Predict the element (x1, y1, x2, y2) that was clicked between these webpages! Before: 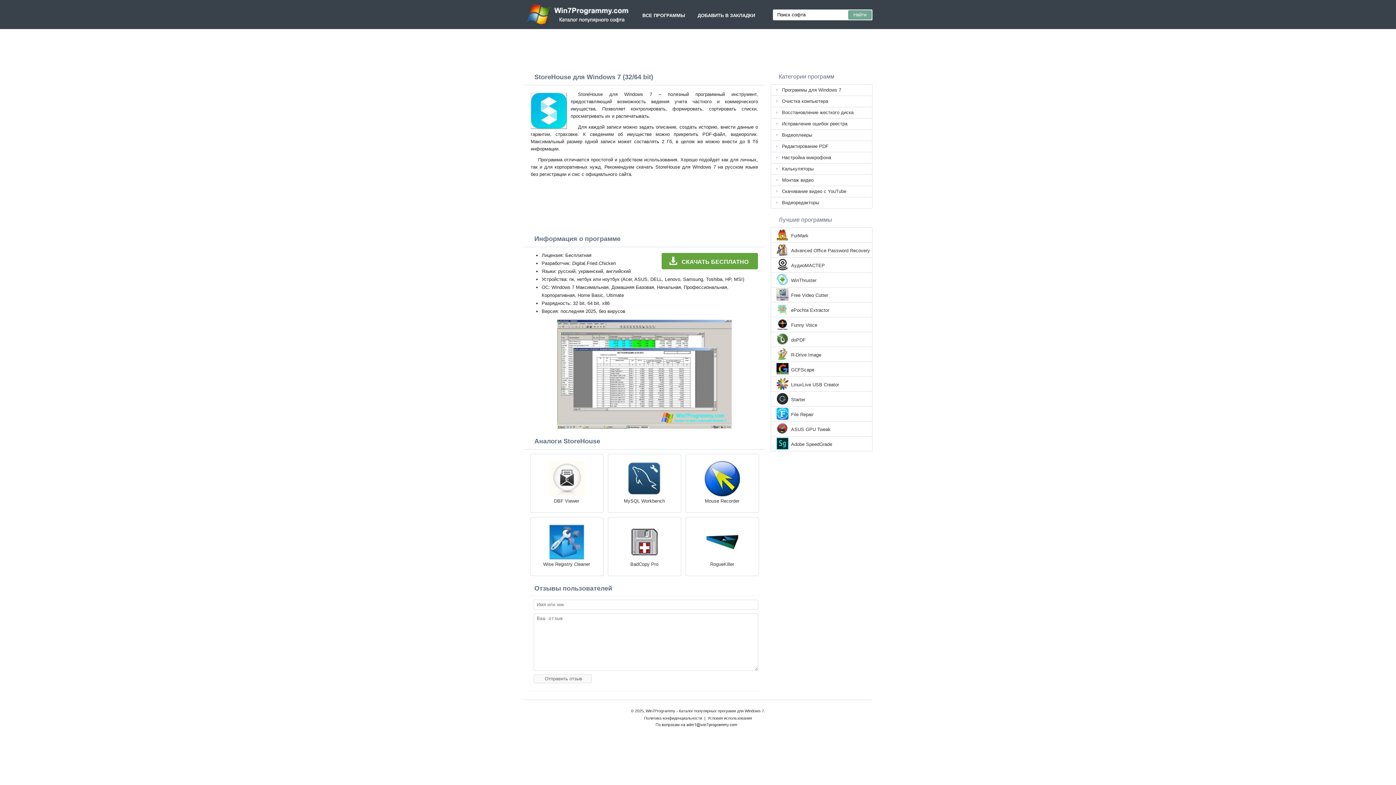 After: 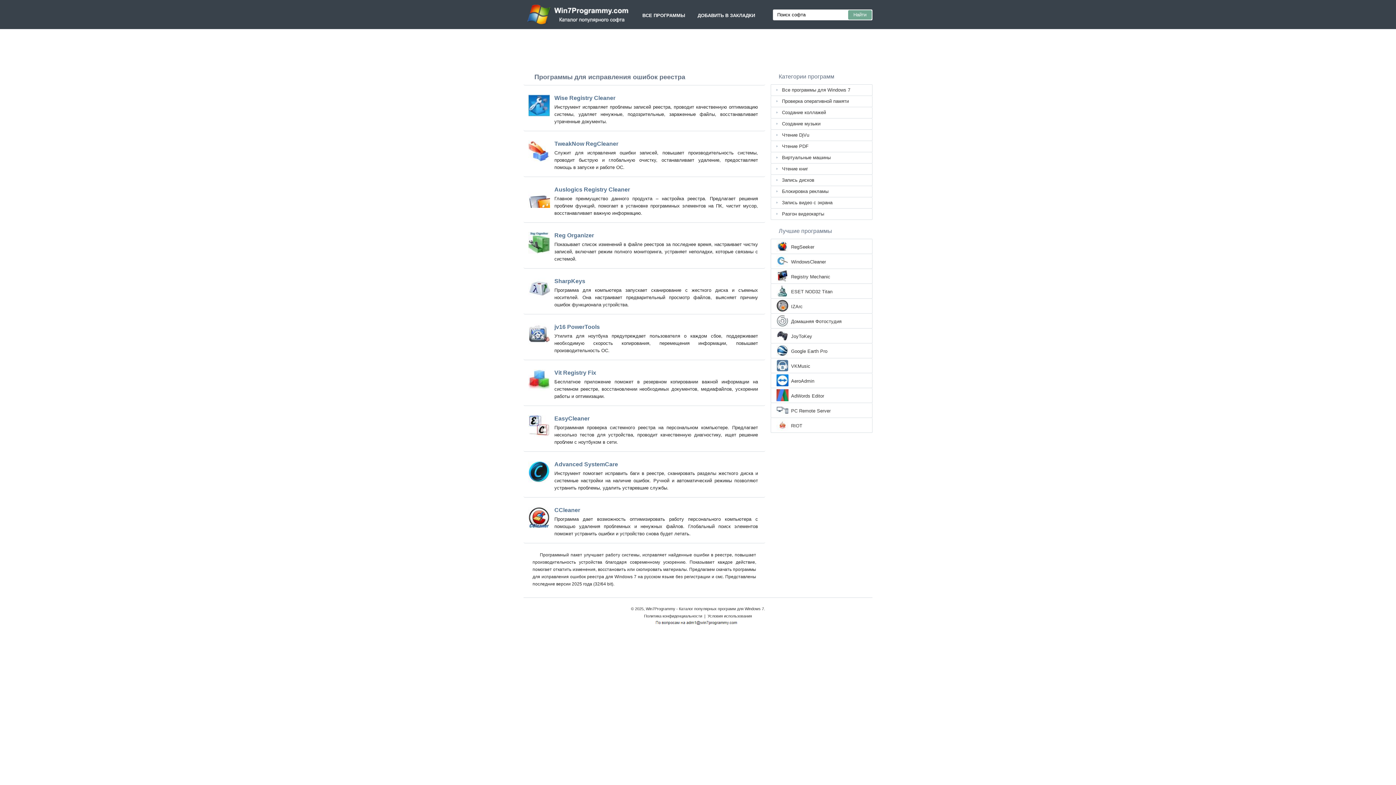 Action: bbox: (770, 118, 872, 129) label: Исправление ошибок реестра